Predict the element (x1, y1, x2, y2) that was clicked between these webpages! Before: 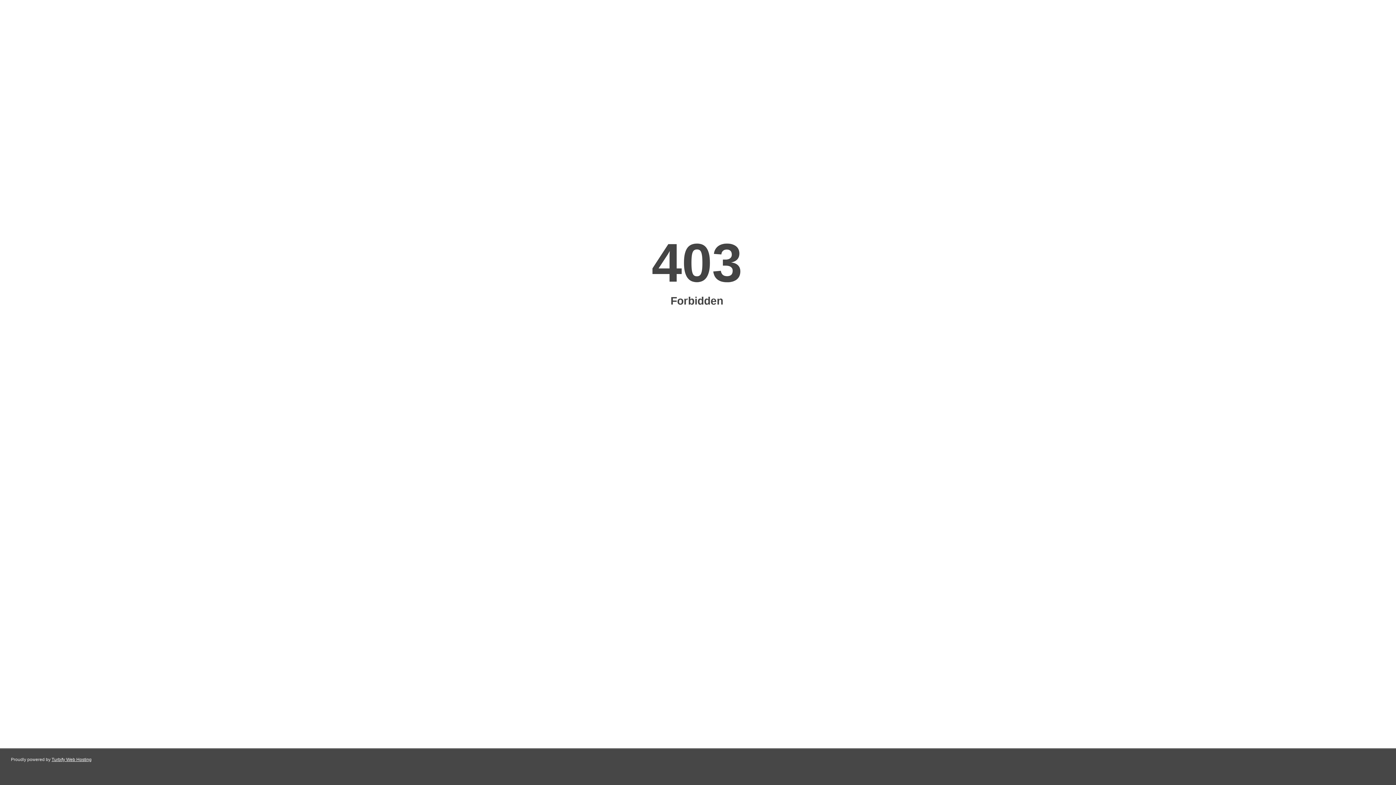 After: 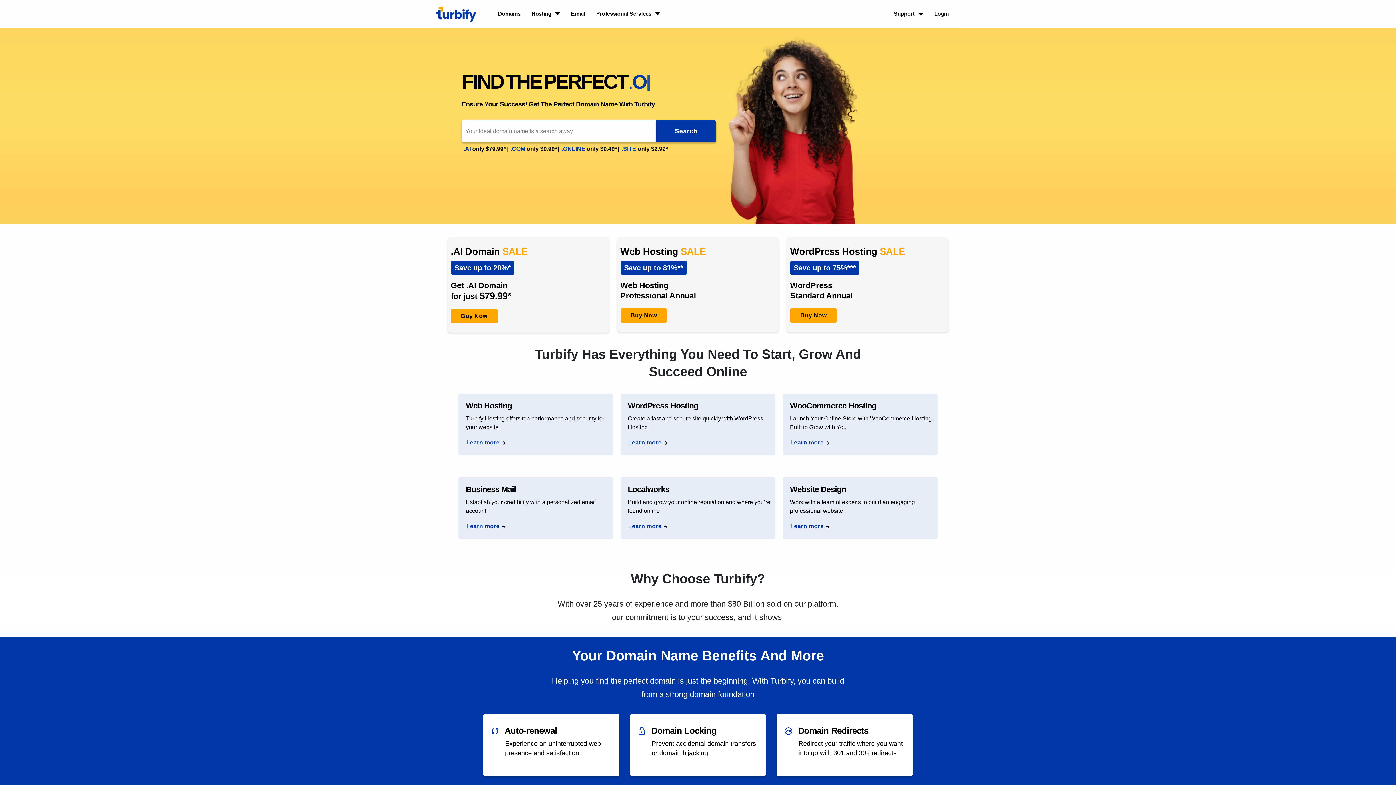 Action: bbox: (51, 757, 91, 762) label: Turbify Web Hosting